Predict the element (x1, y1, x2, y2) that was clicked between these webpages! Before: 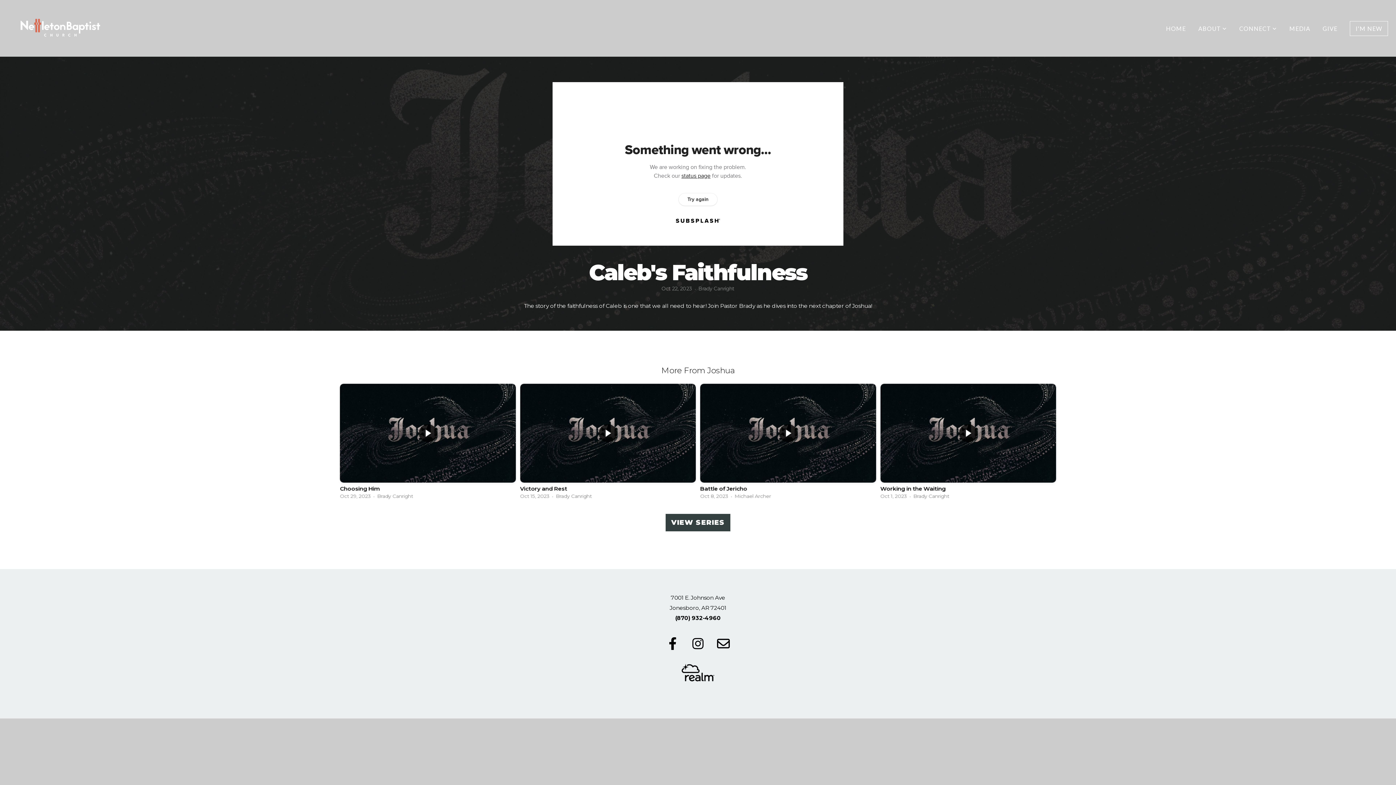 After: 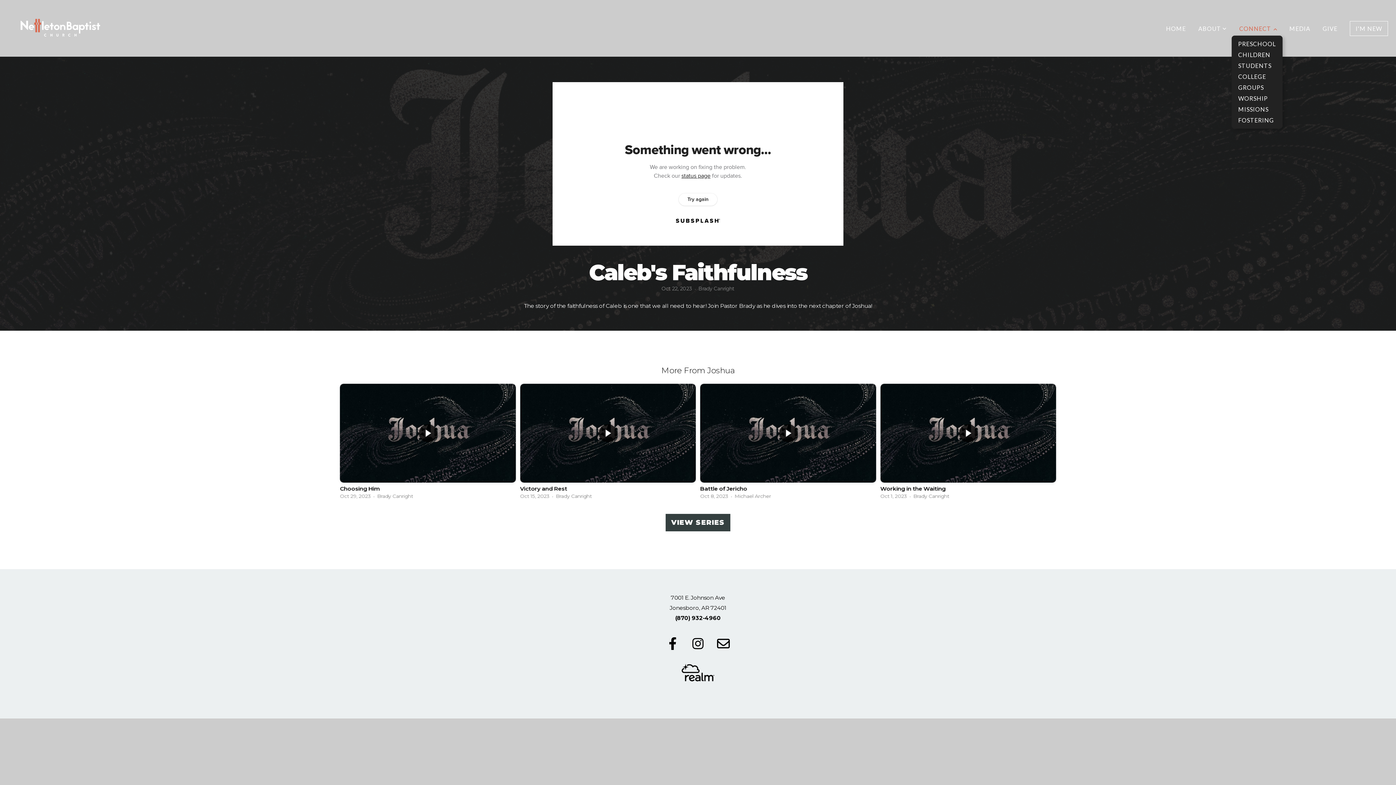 Action: bbox: (1234, 21, 1282, 35) label: CONNECT 